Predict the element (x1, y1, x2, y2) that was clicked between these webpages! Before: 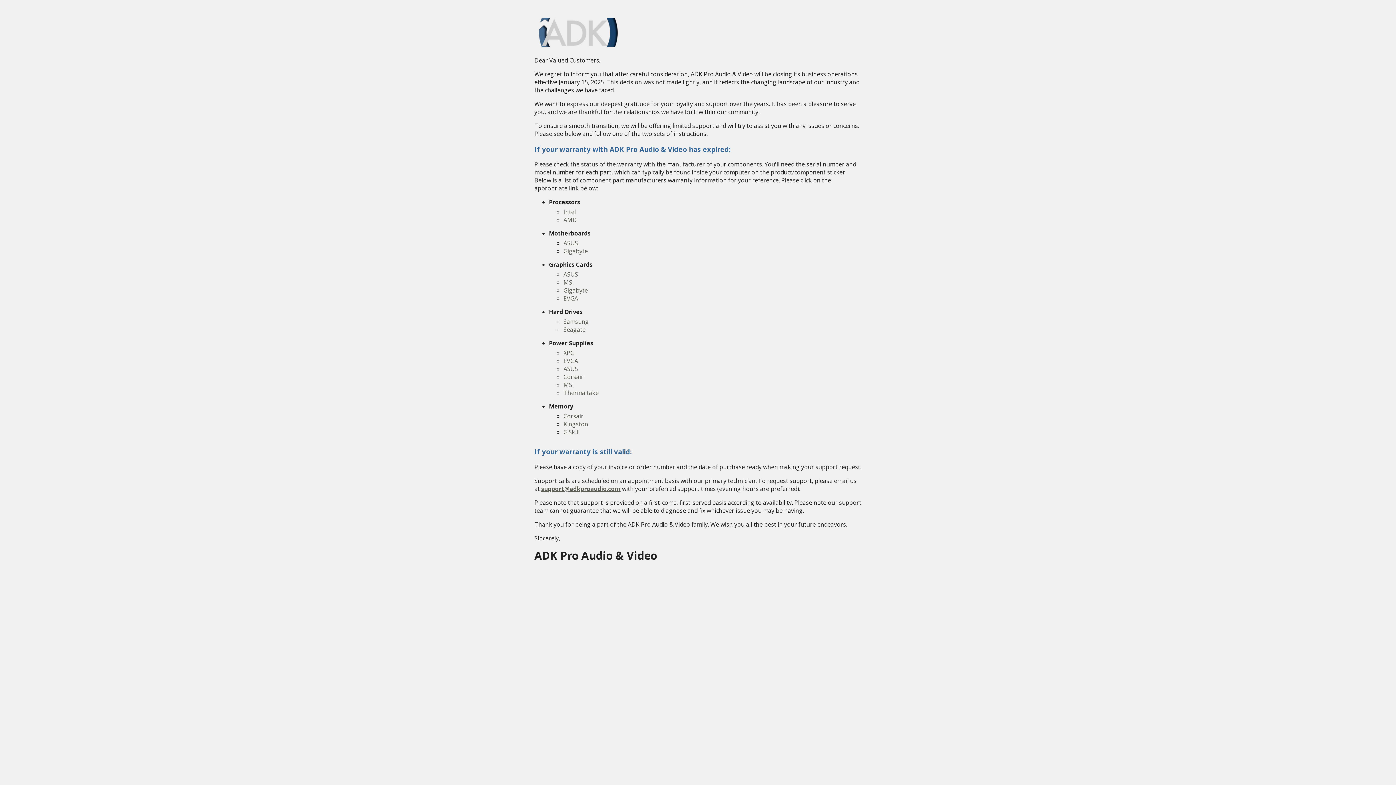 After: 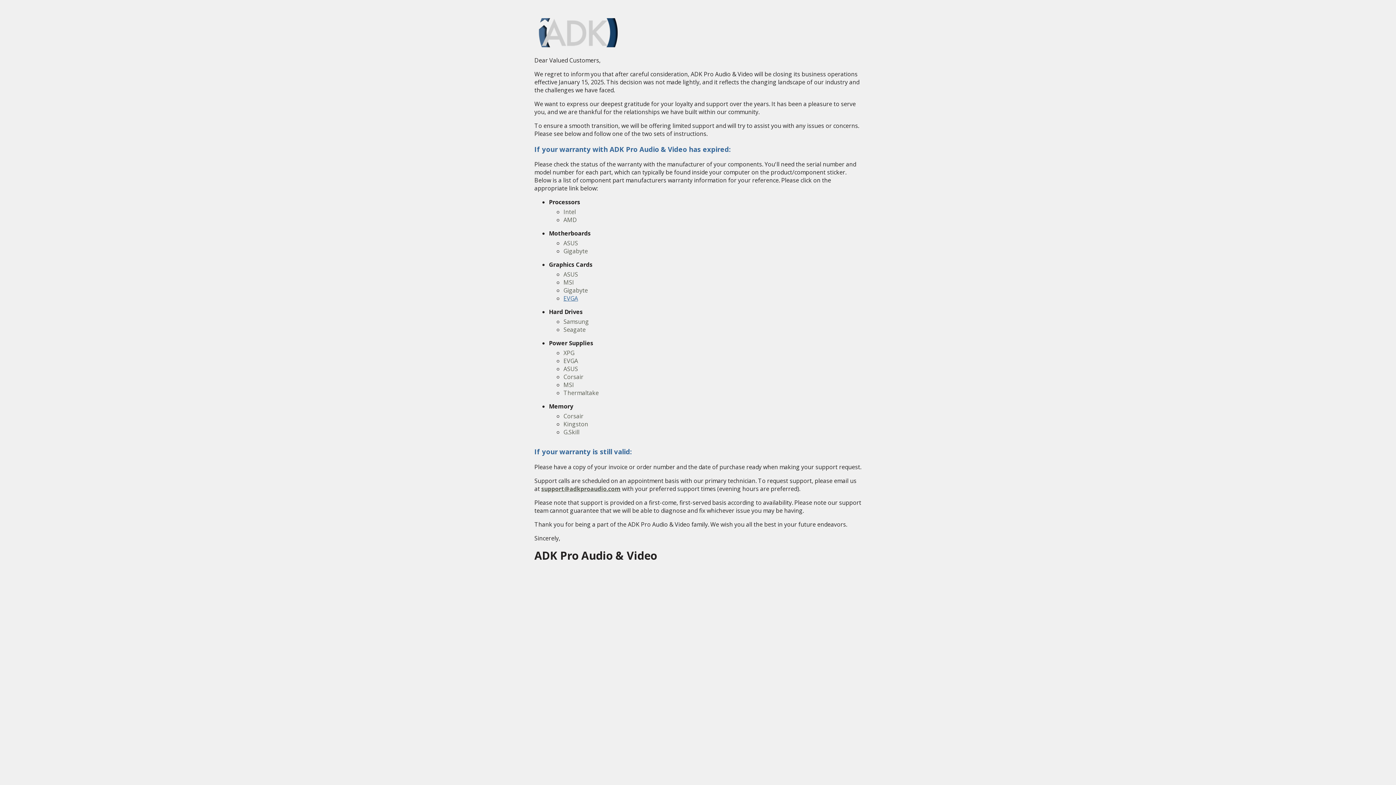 Action: bbox: (563, 294, 578, 302) label: EVGA